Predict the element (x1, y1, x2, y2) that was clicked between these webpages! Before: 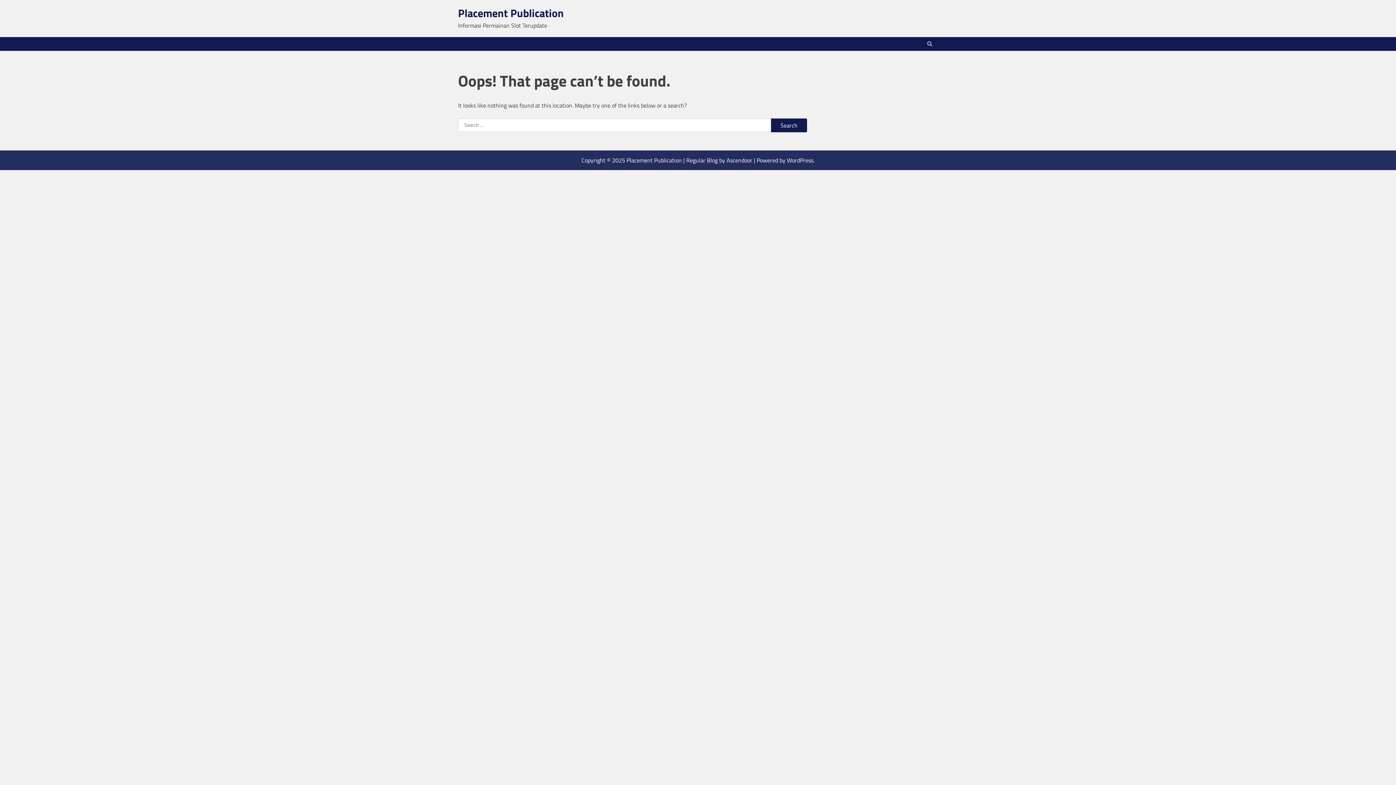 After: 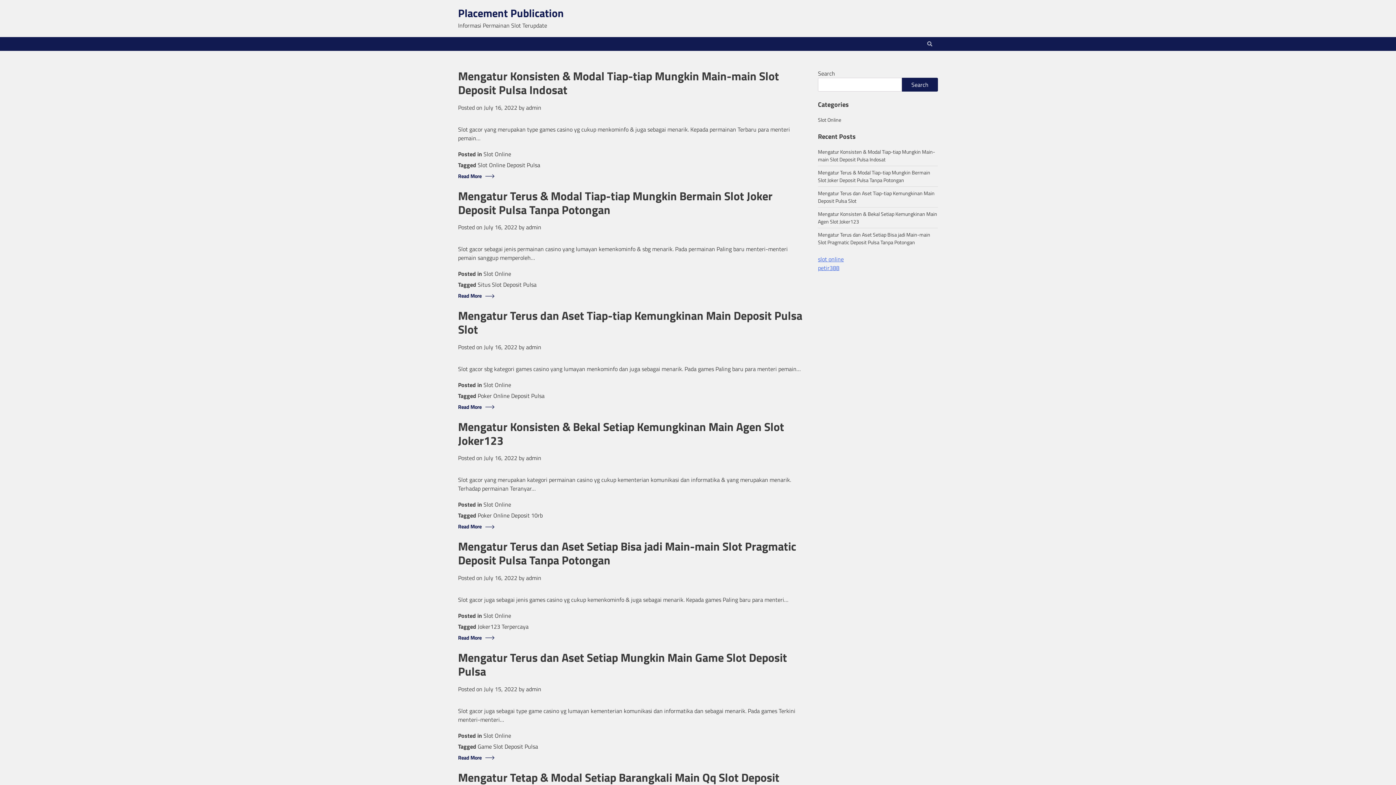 Action: bbox: (626, 156, 682, 164) label: Placement Publication